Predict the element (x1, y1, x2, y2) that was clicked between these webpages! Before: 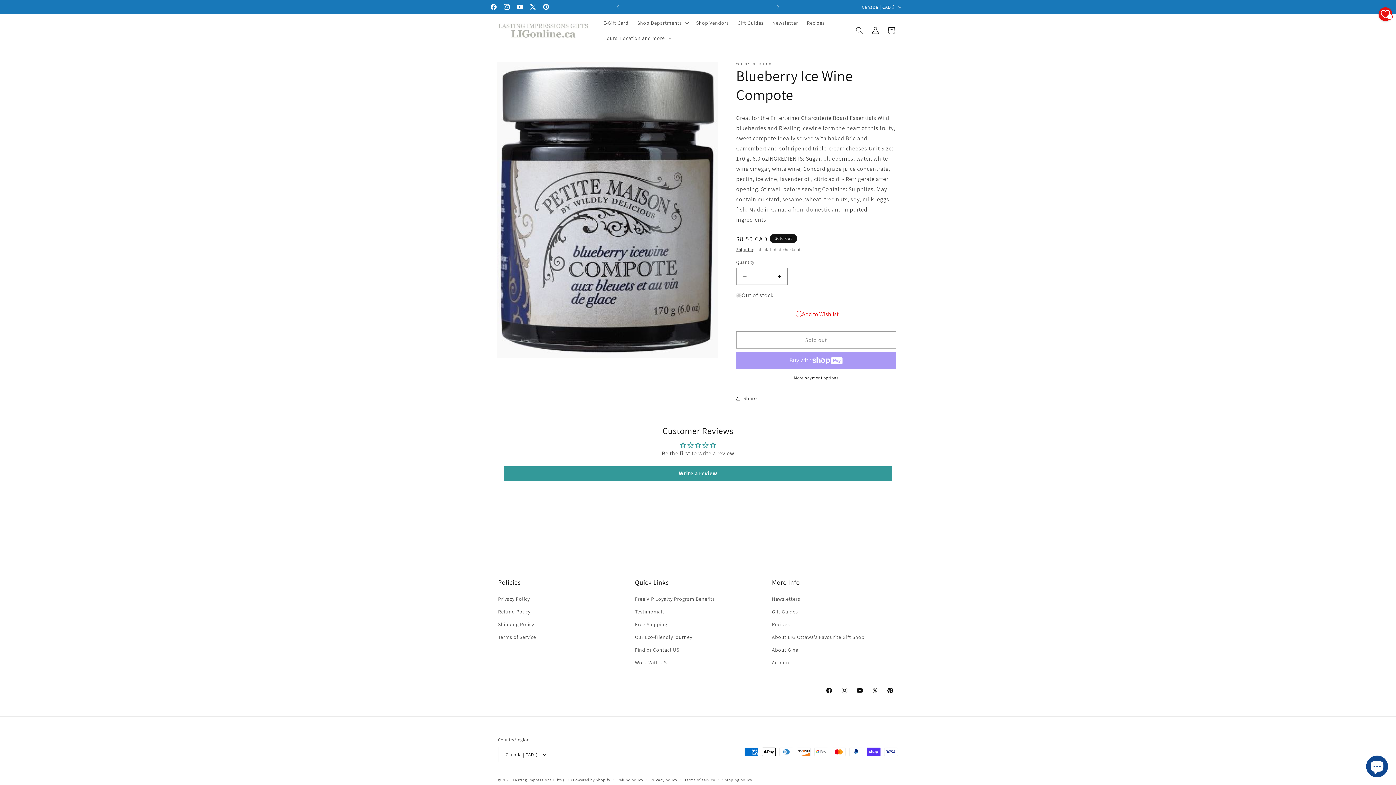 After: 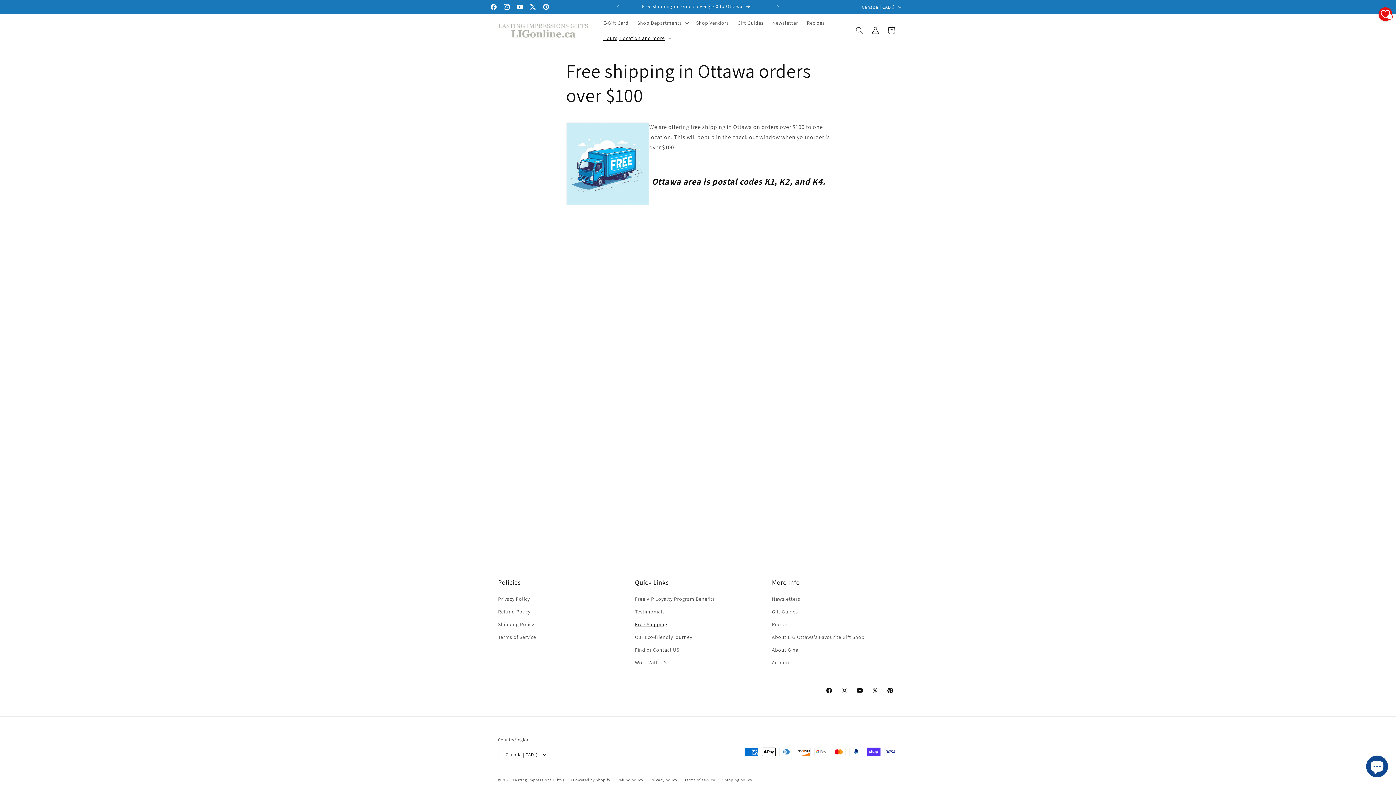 Action: label: Free Shipping bbox: (635, 618, 667, 631)